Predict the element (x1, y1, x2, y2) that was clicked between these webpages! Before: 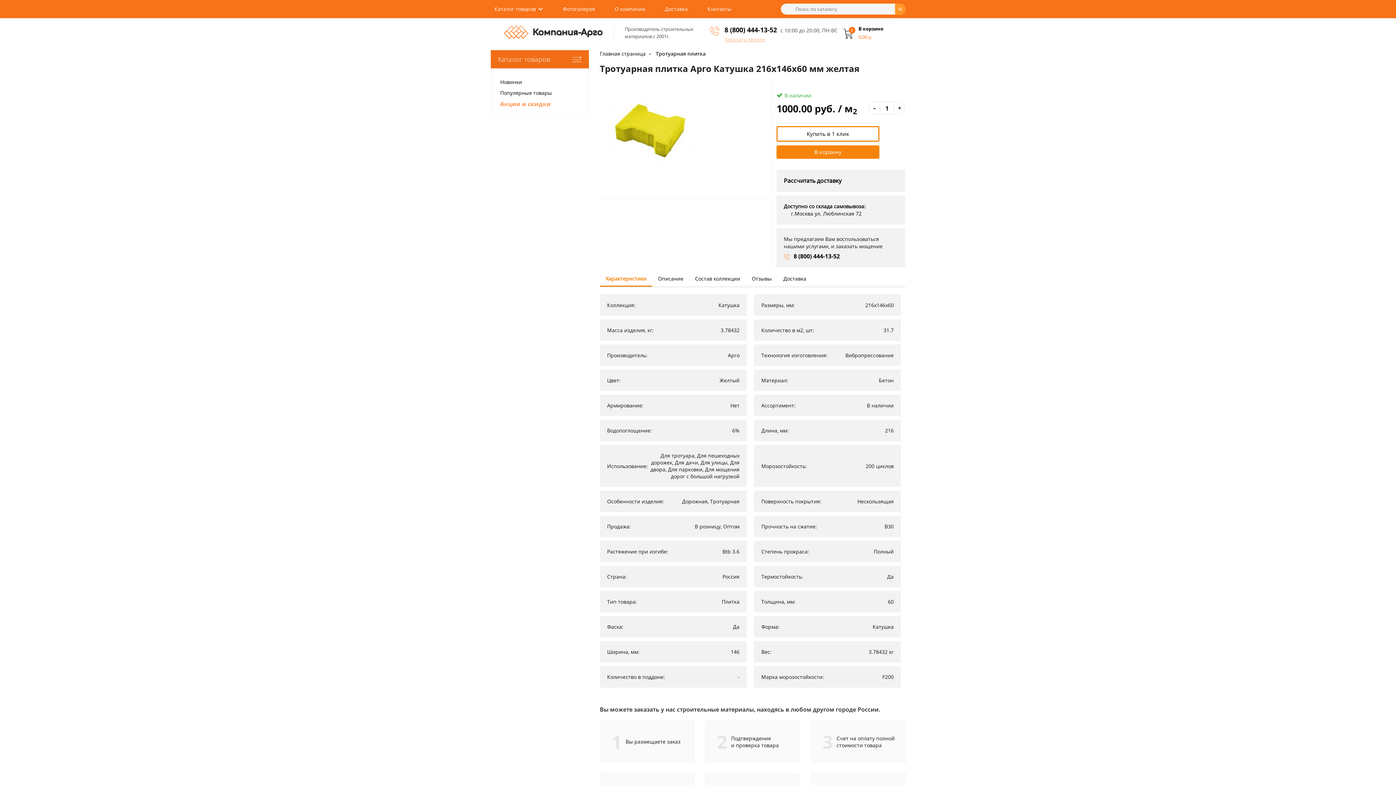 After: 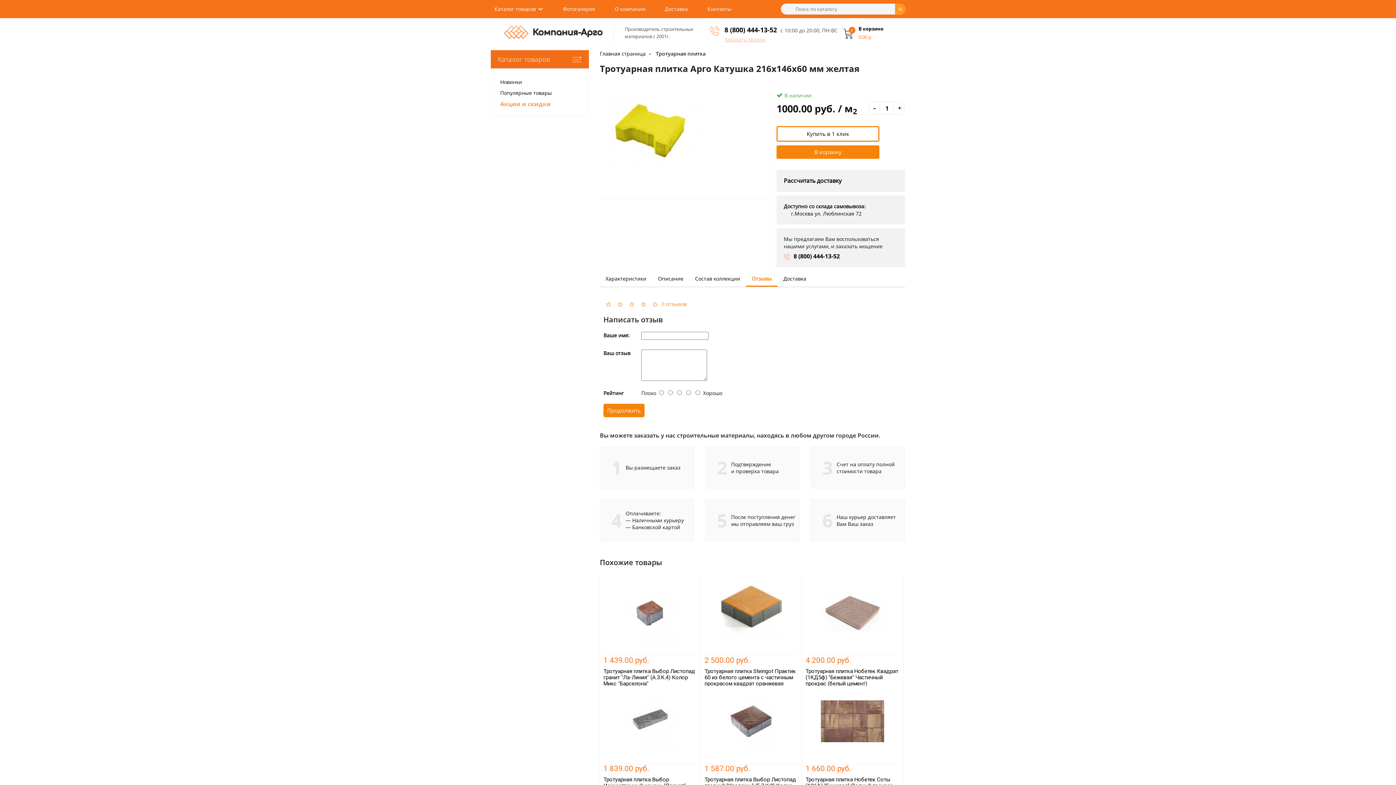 Action: label: Отзывы bbox: (746, 270, 777, 286)